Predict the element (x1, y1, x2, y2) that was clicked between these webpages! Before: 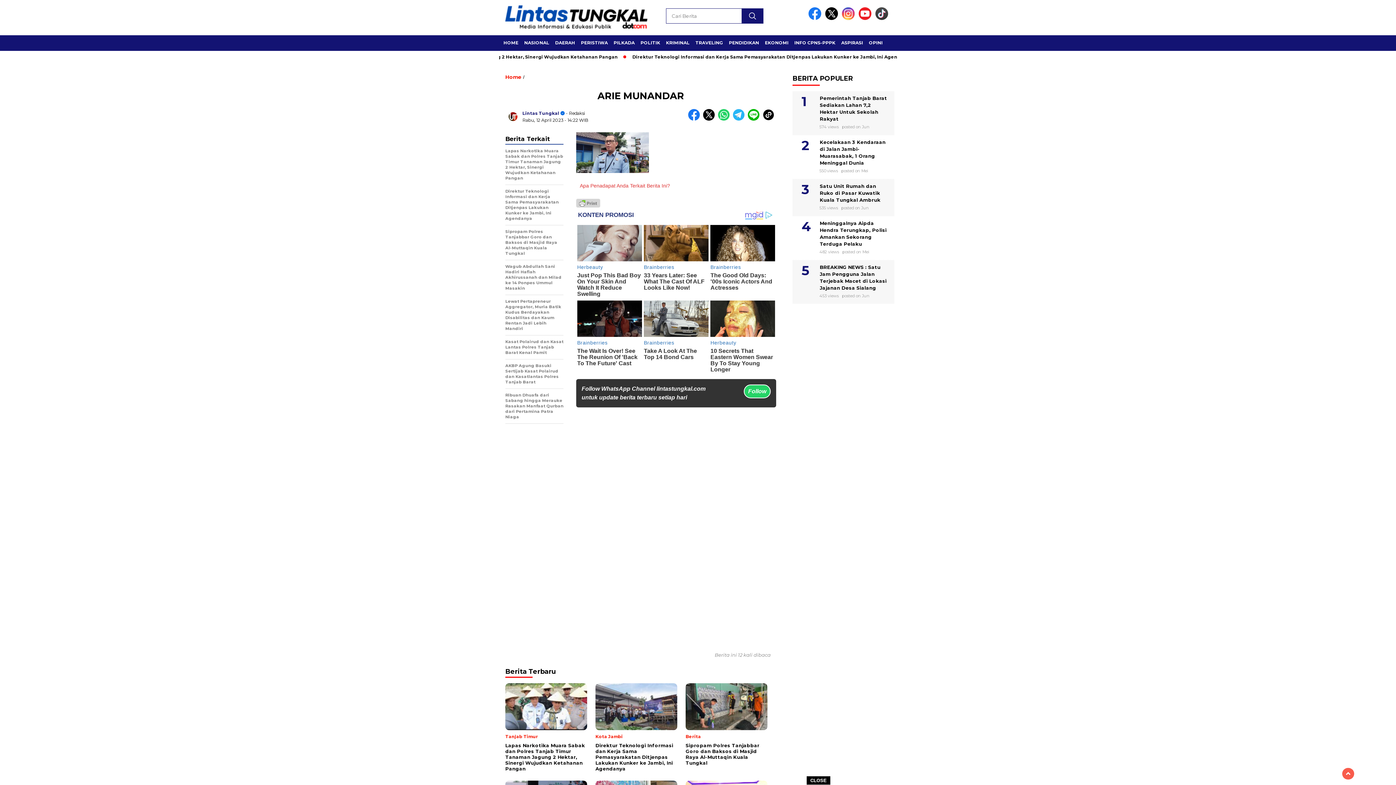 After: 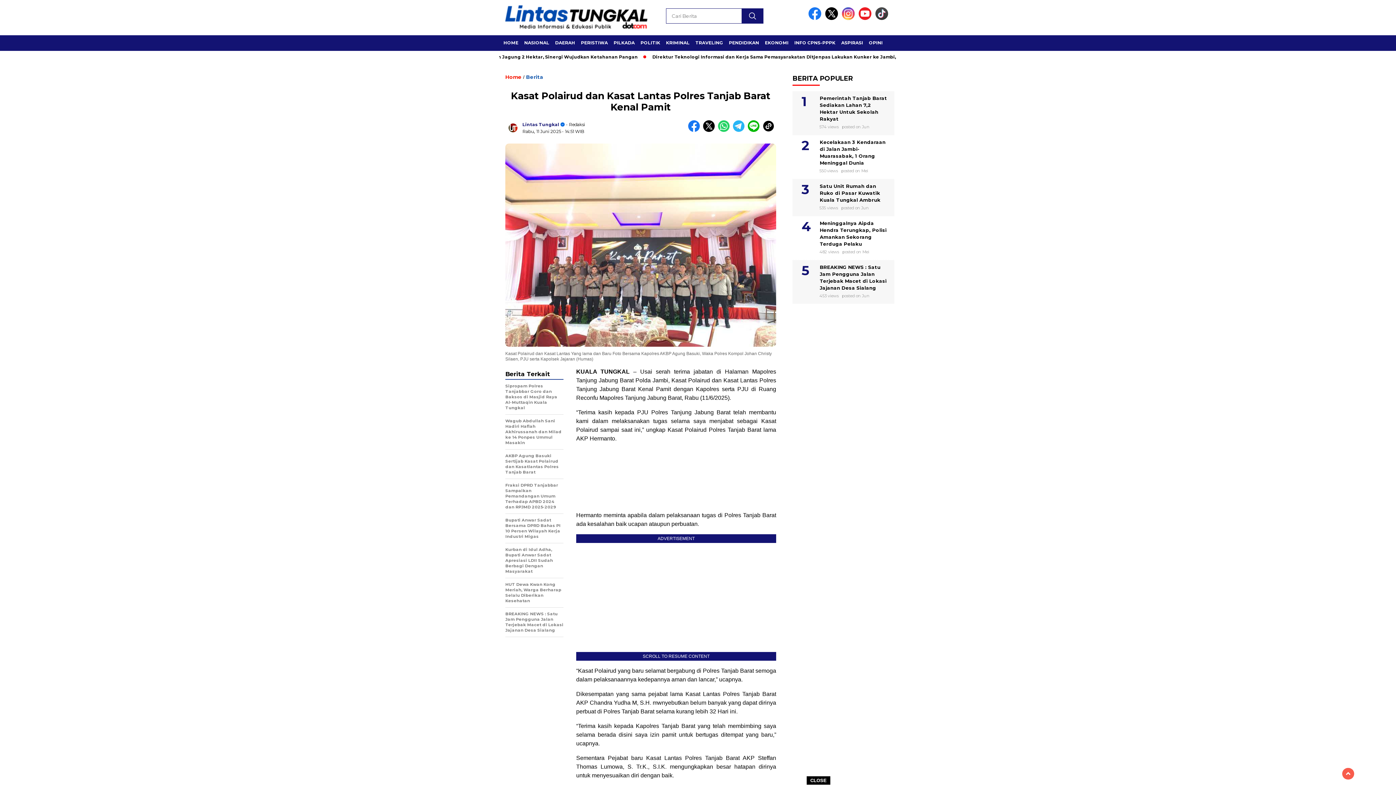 Action: label: Kasat Polairud dan Kasat Lantas Polres Tanjab Barat Kenal Pamit bbox: (505, 339, 563, 359)